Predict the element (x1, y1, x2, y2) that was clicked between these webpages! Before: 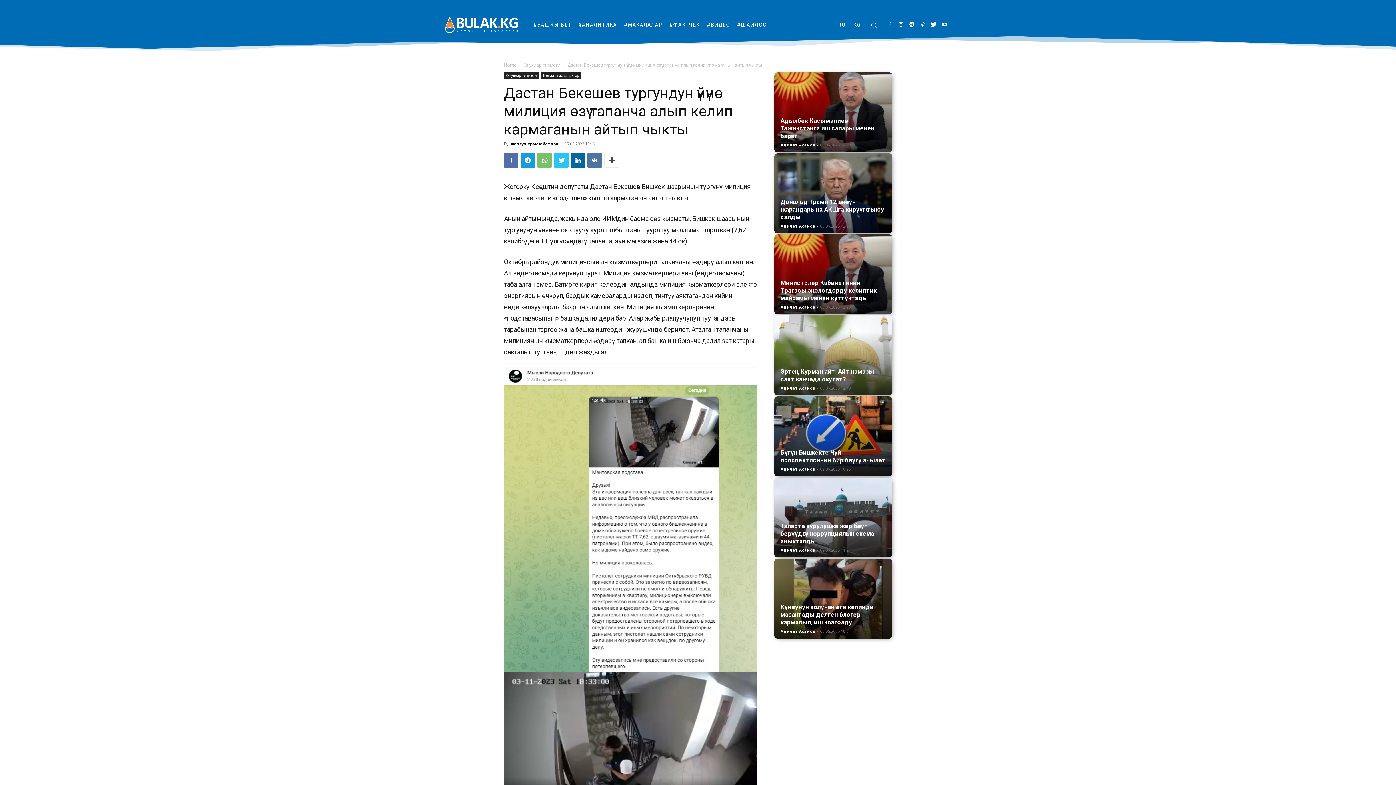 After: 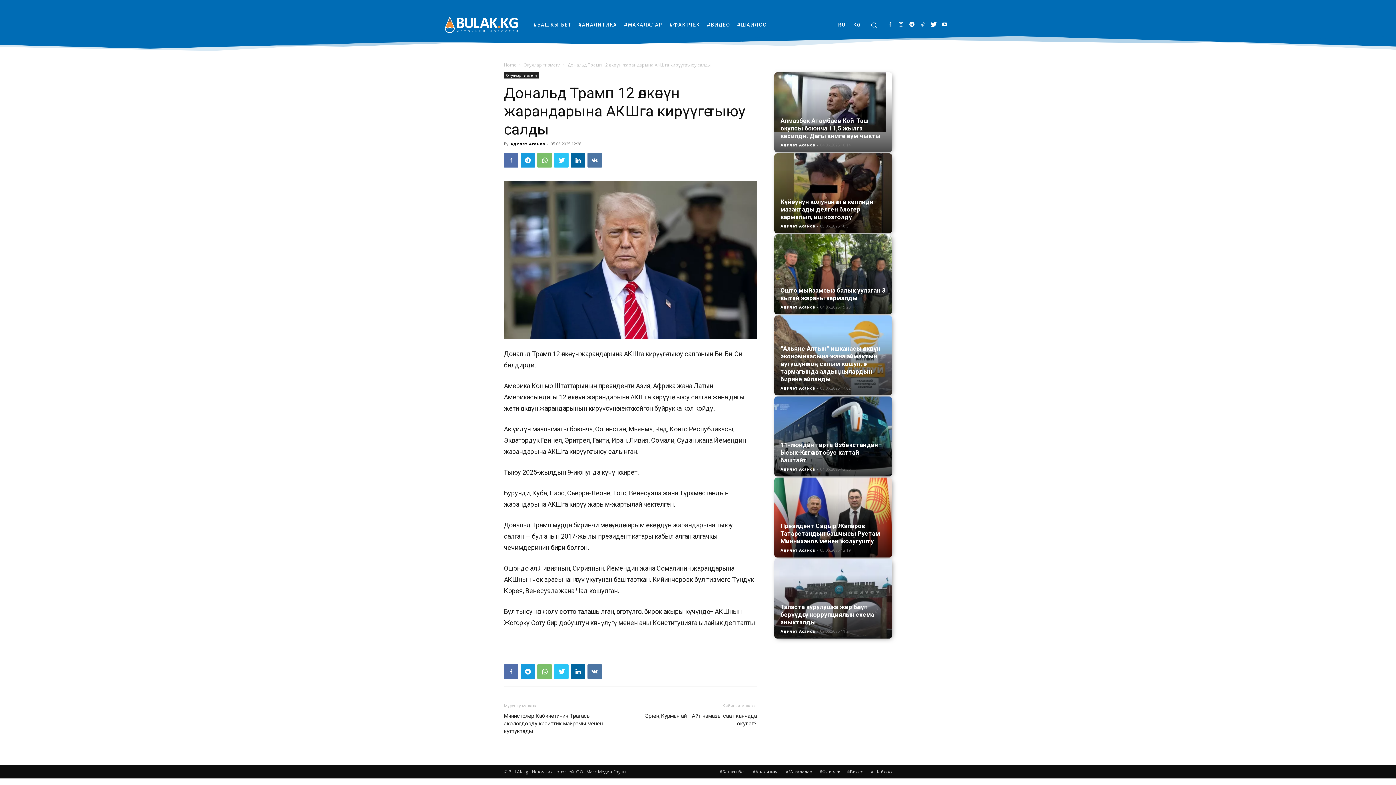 Action: bbox: (780, 198, 884, 220) label: Дональд Трамп 12 өлкөнүн жарандарына АКШга кирүүгө тыюу салды